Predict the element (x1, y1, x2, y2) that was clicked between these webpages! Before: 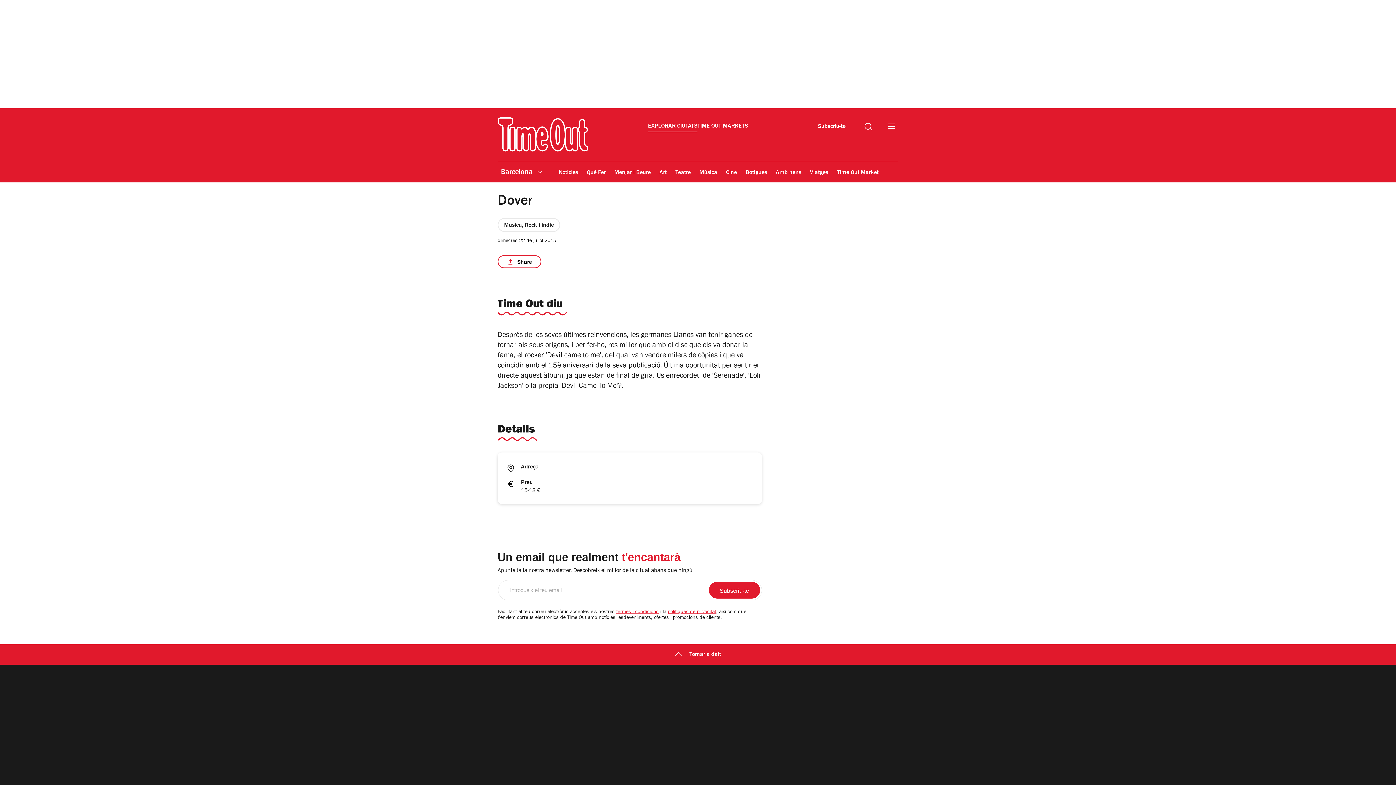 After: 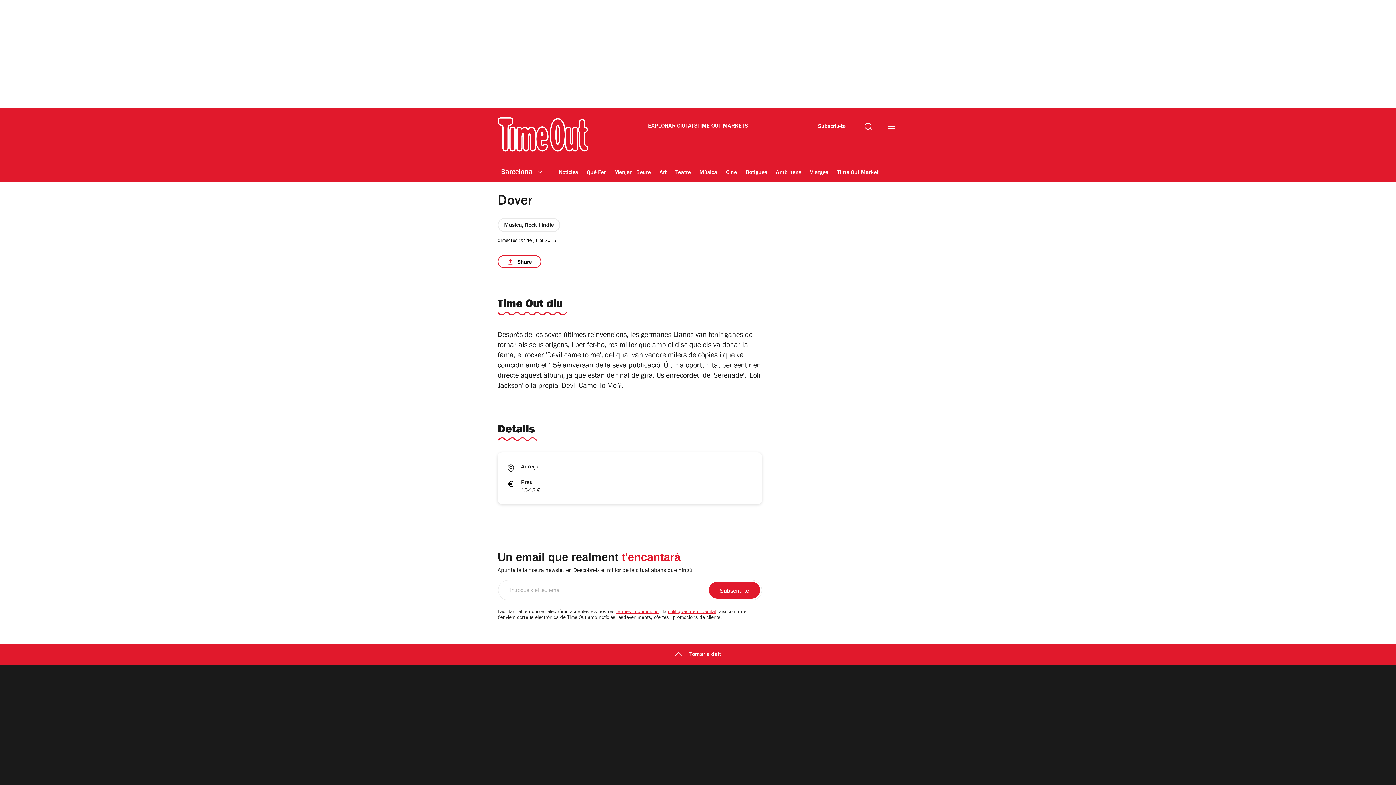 Action: bbox: (0, 644, 1396, 665) label: Tornar a dalt